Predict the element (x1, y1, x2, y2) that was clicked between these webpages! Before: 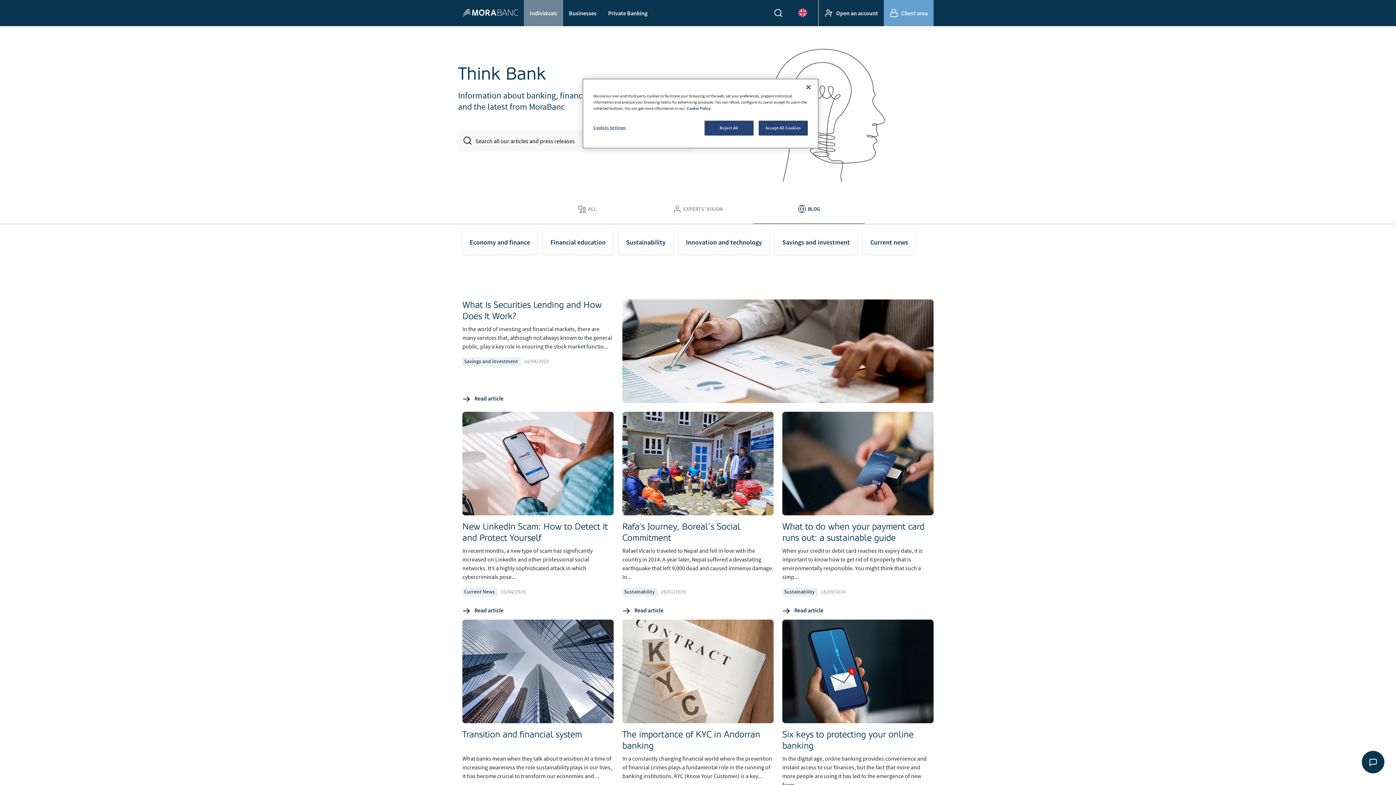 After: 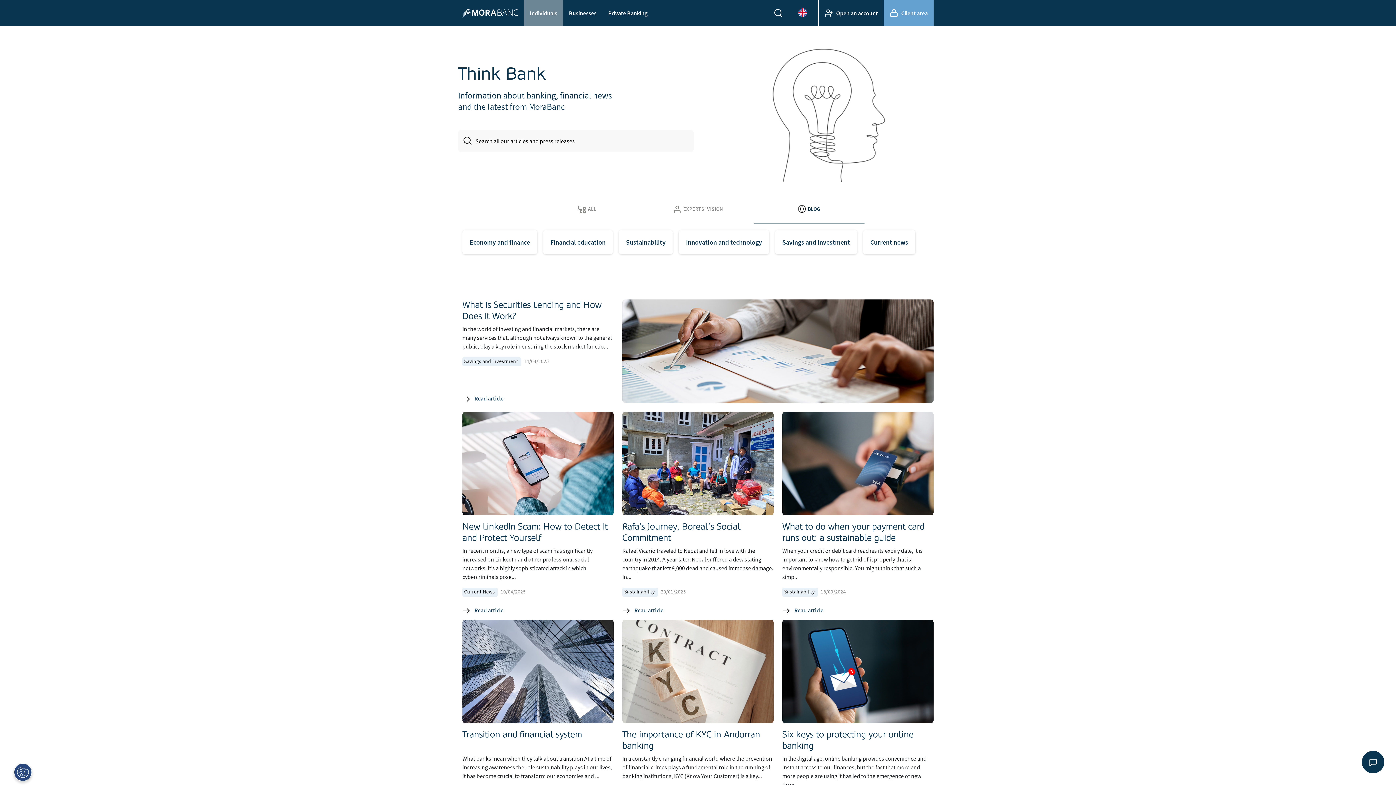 Action: label: Close bbox: (800, 79, 816, 95)